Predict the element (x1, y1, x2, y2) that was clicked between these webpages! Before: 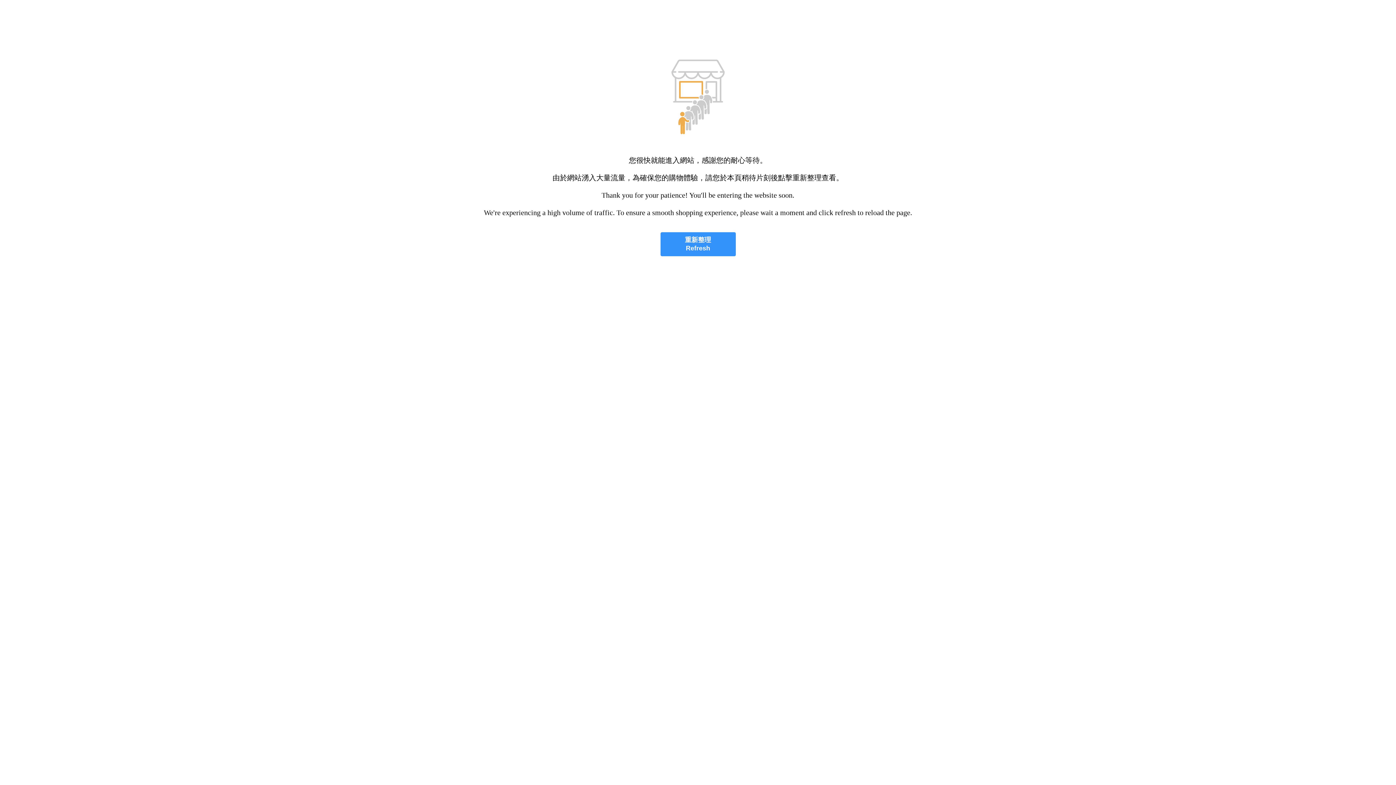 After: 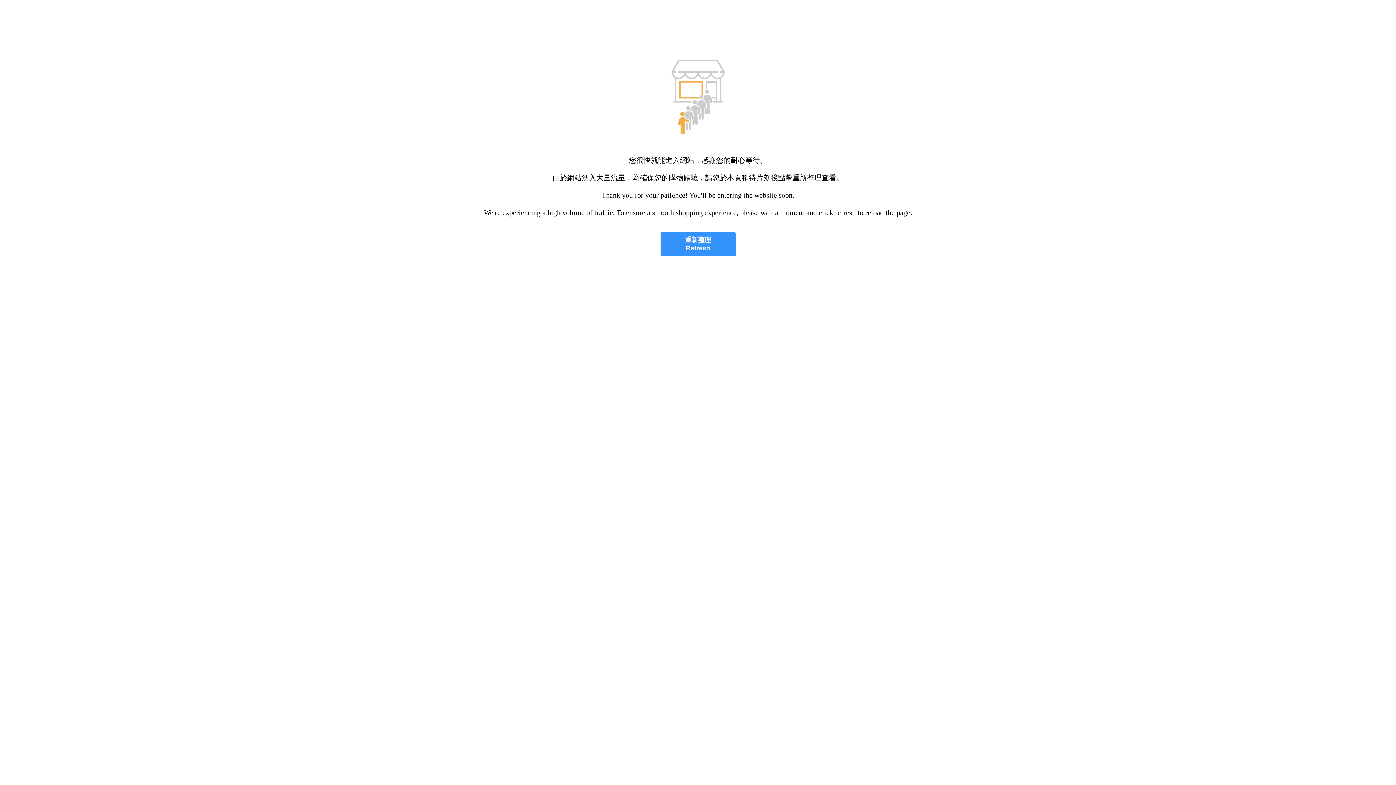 Action: label: 重新整理
Refresh bbox: (660, 232, 735, 256)